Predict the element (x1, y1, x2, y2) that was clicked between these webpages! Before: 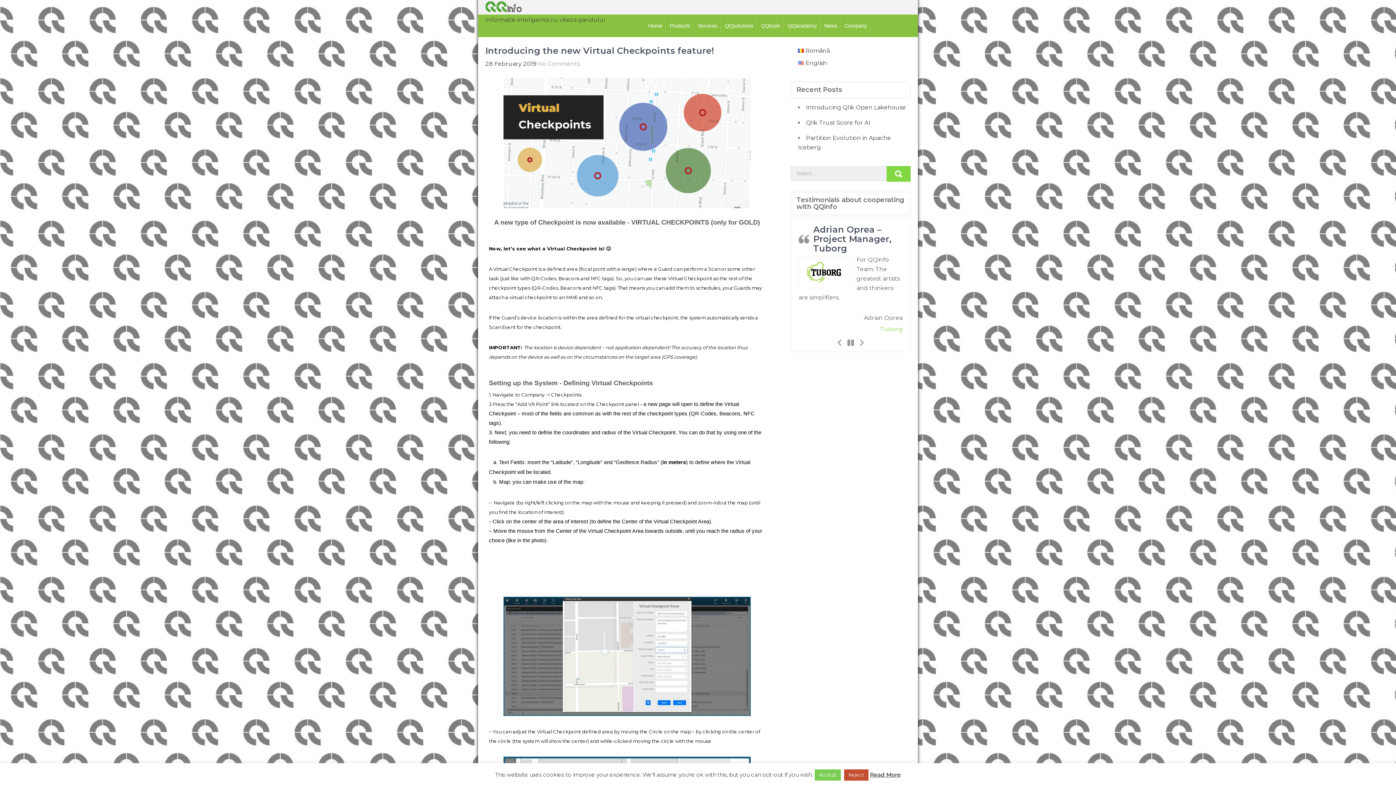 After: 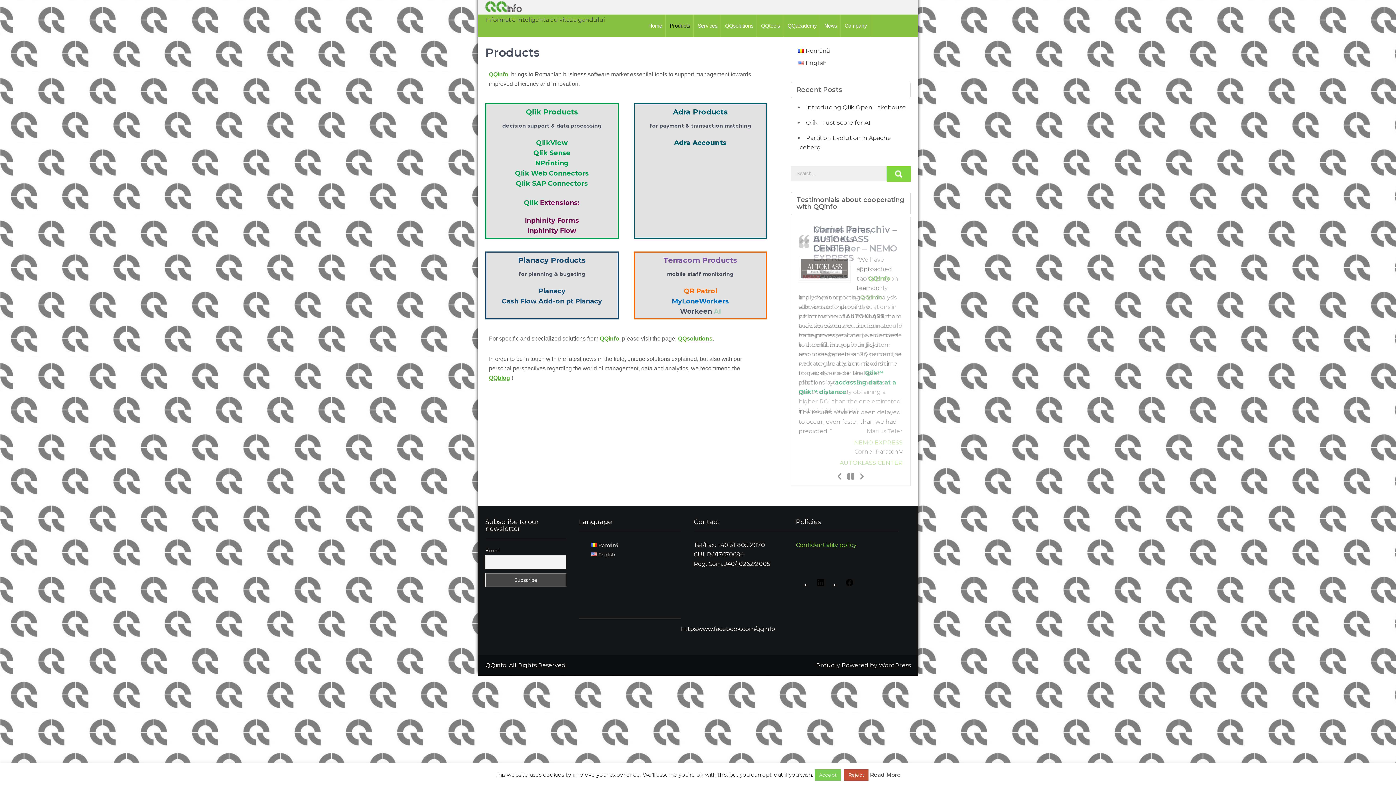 Action: label: Products bbox: (667, 14, 693, 37)